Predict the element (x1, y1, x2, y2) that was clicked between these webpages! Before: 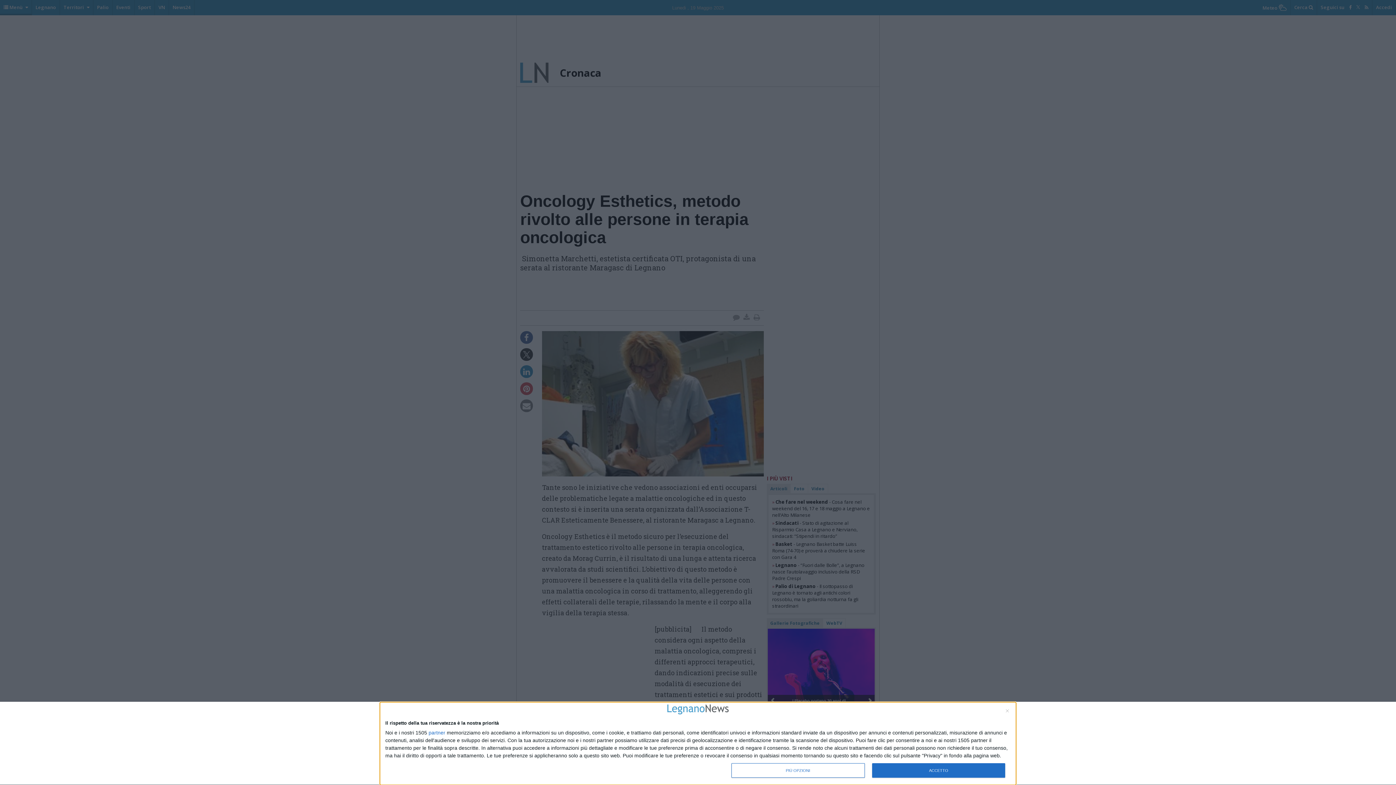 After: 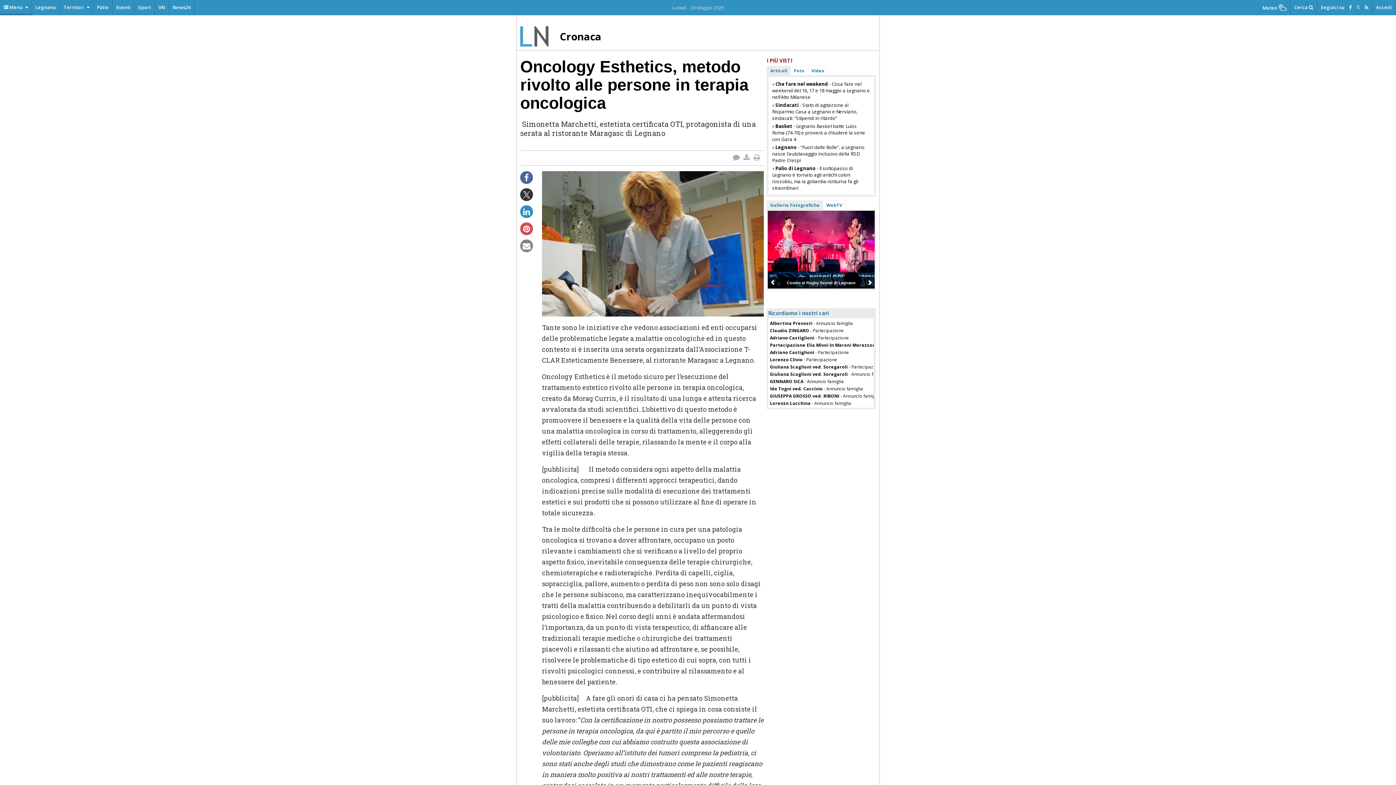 Action: label: ACCETTO bbox: (872, 763, 1005, 778)